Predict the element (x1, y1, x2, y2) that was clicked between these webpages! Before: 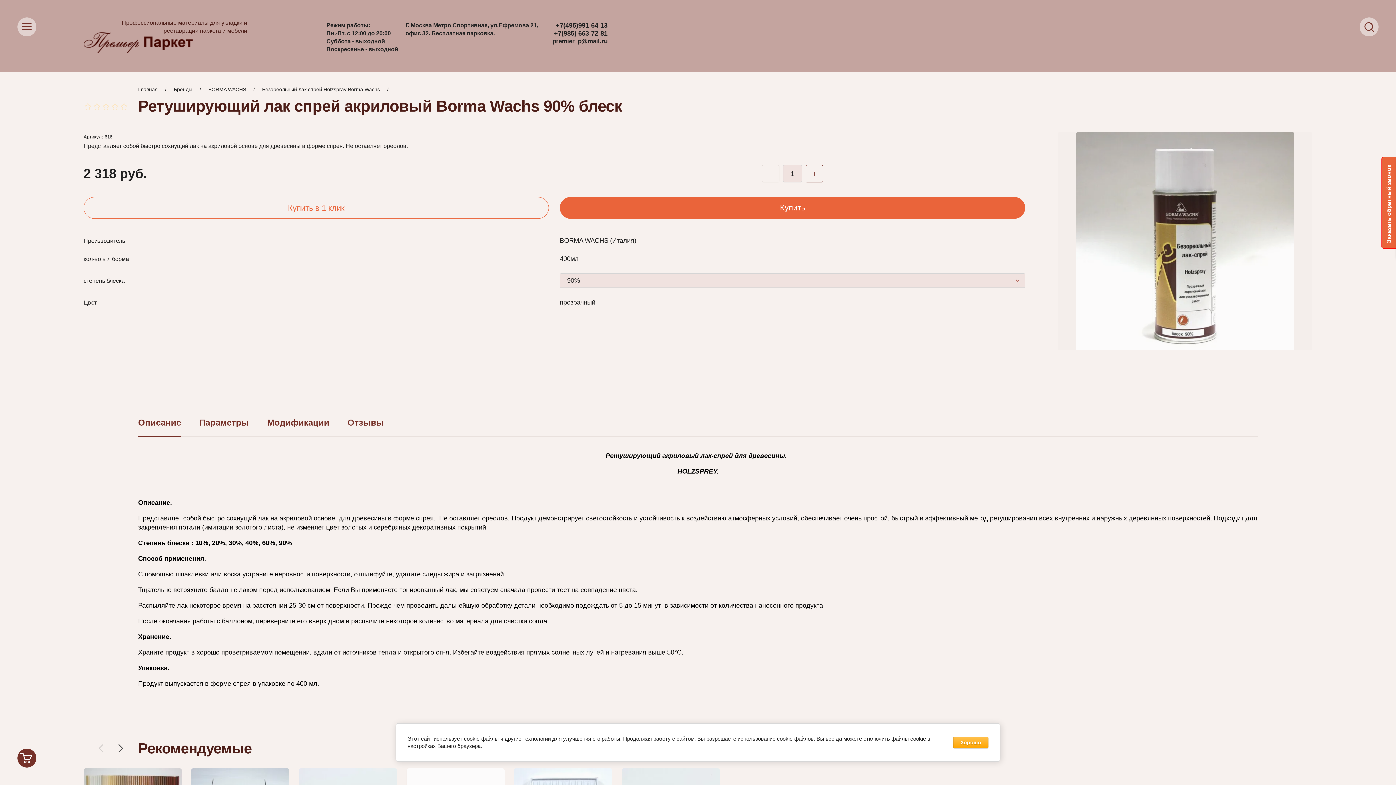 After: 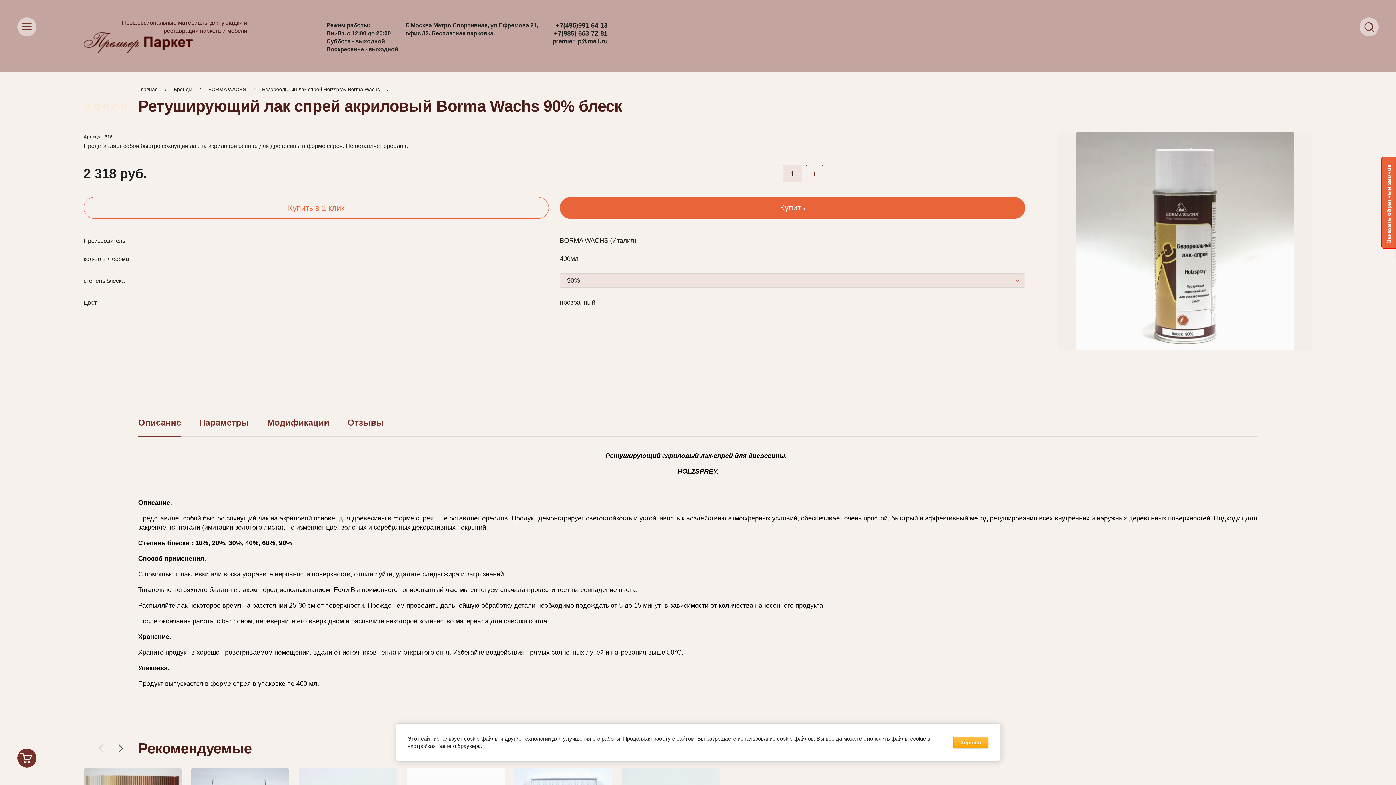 Action: label: Описание bbox: (138, 417, 181, 427)